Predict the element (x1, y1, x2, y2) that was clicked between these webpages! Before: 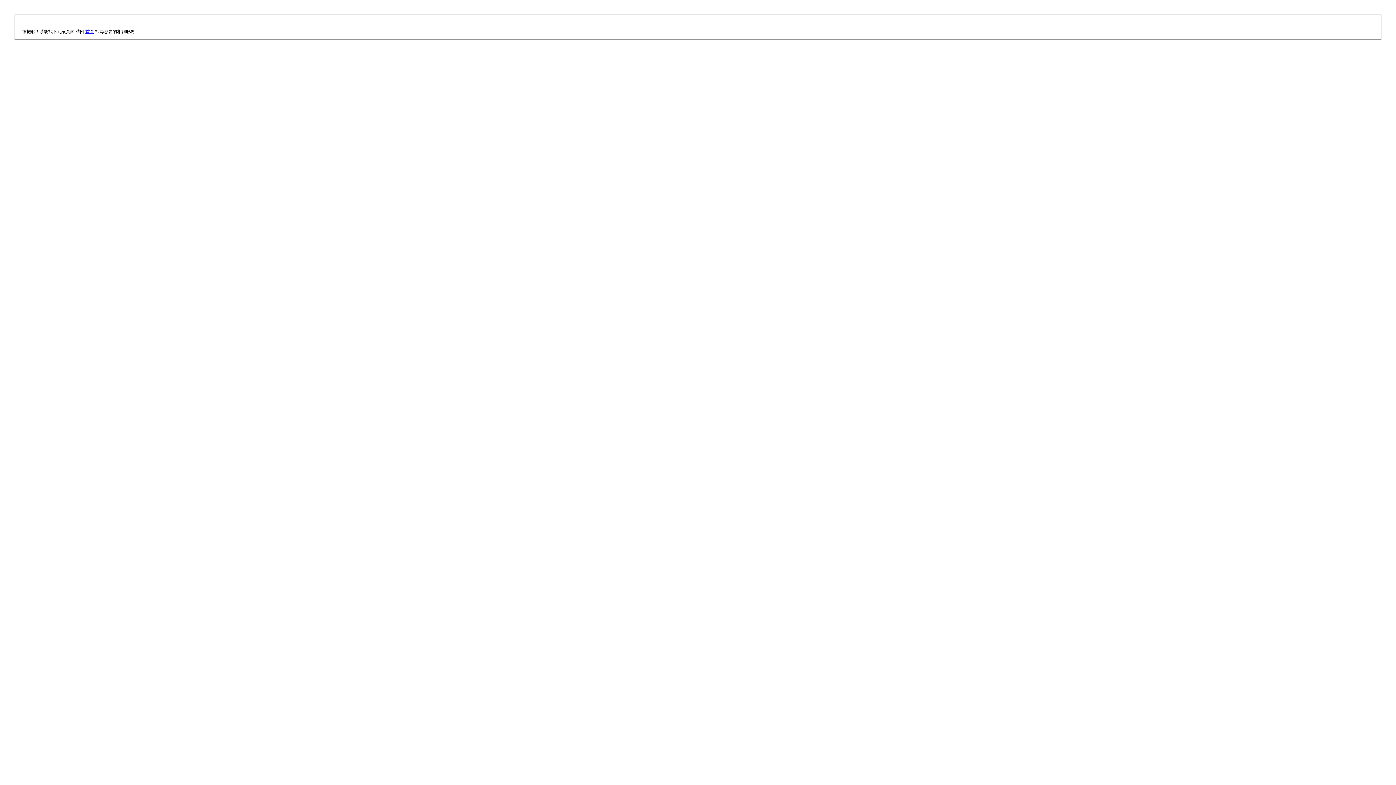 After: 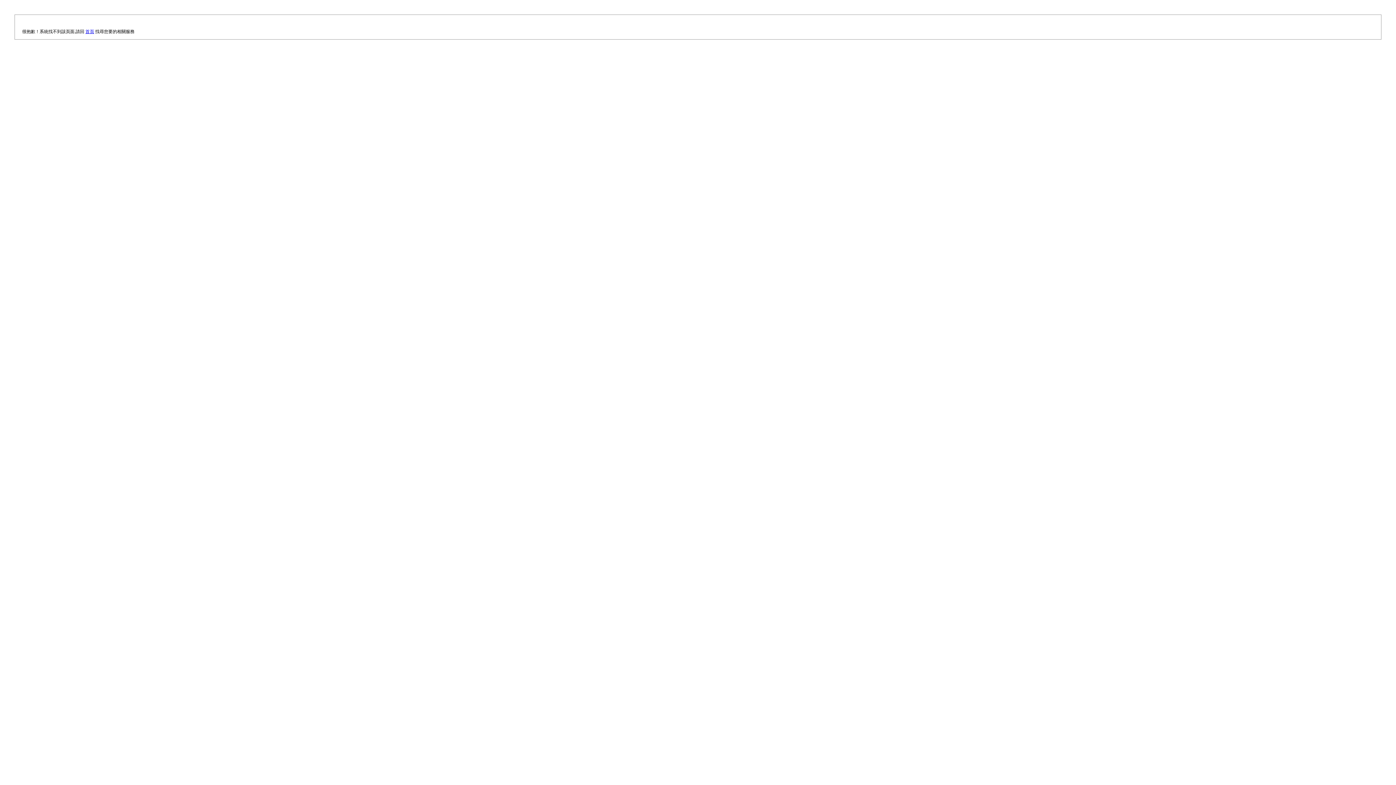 Action: bbox: (85, 29, 94, 34) label: 首頁